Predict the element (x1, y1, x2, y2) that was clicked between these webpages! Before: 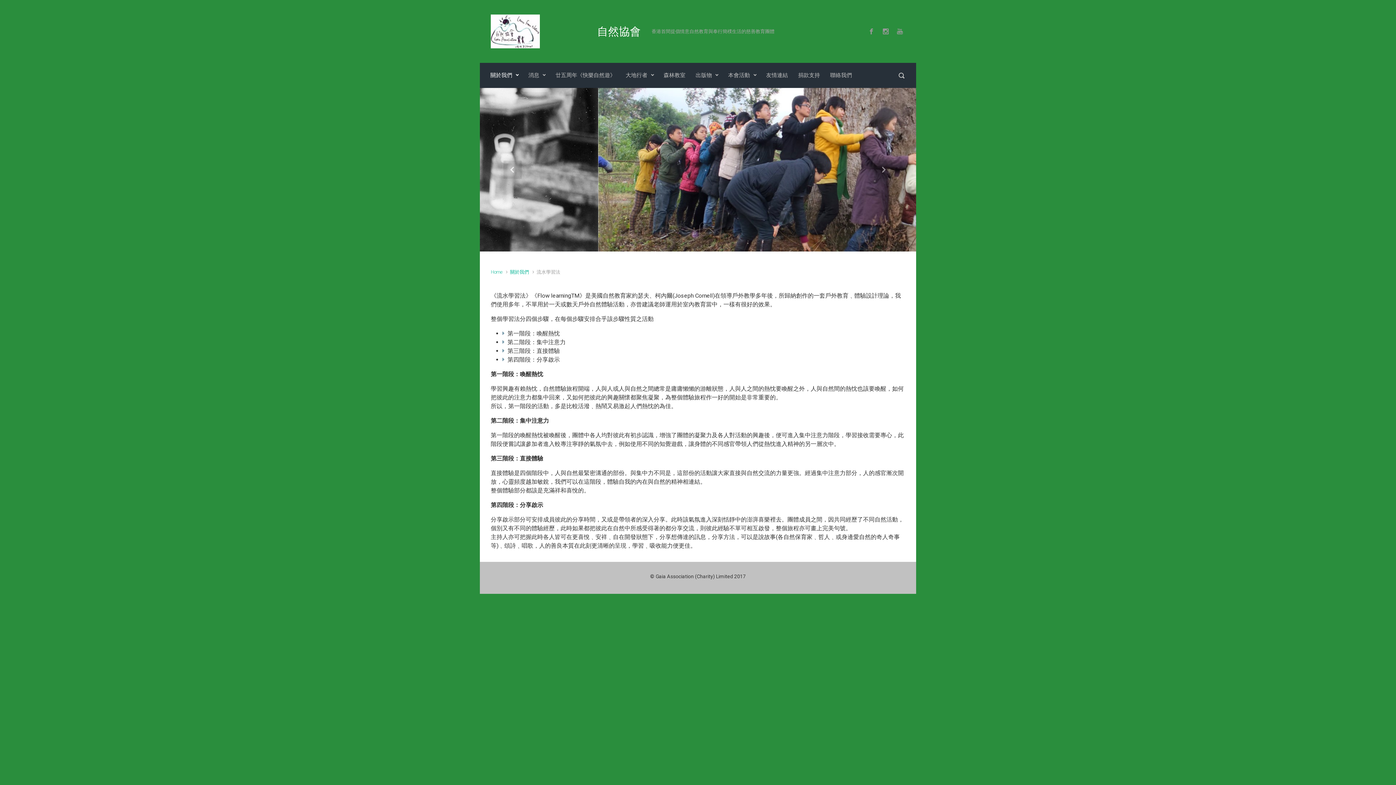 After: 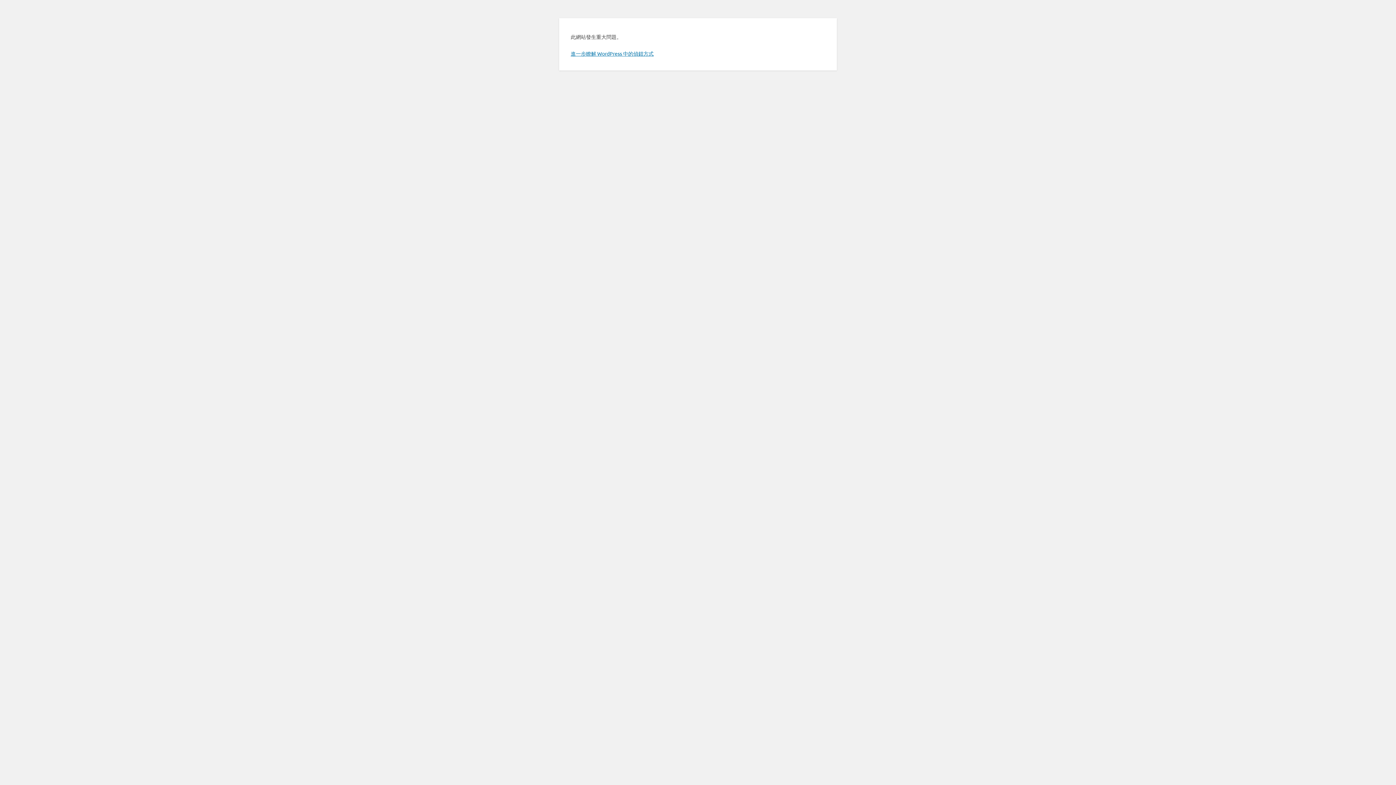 Action: label: 廿五周年《快樂自然遊》 bbox: (552, 65, 618, 85)